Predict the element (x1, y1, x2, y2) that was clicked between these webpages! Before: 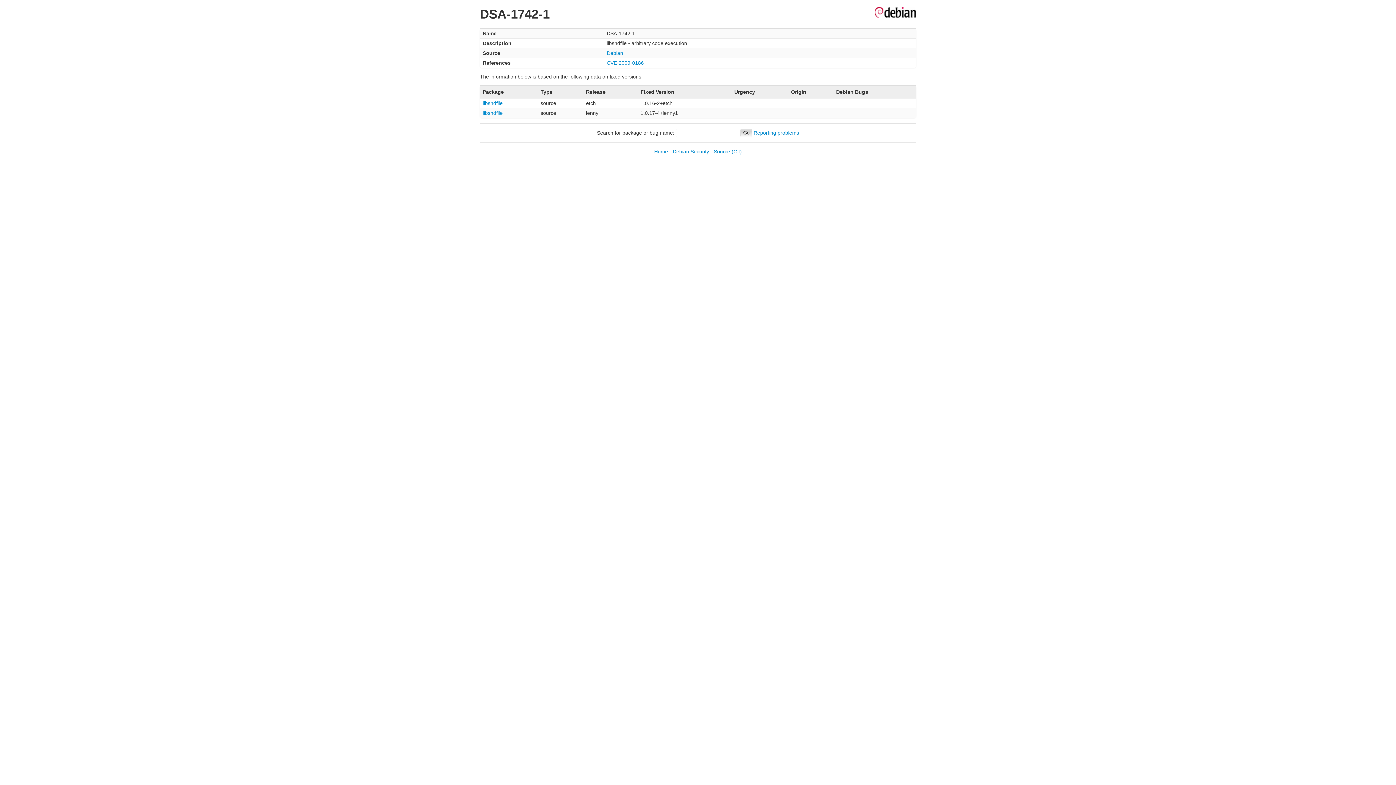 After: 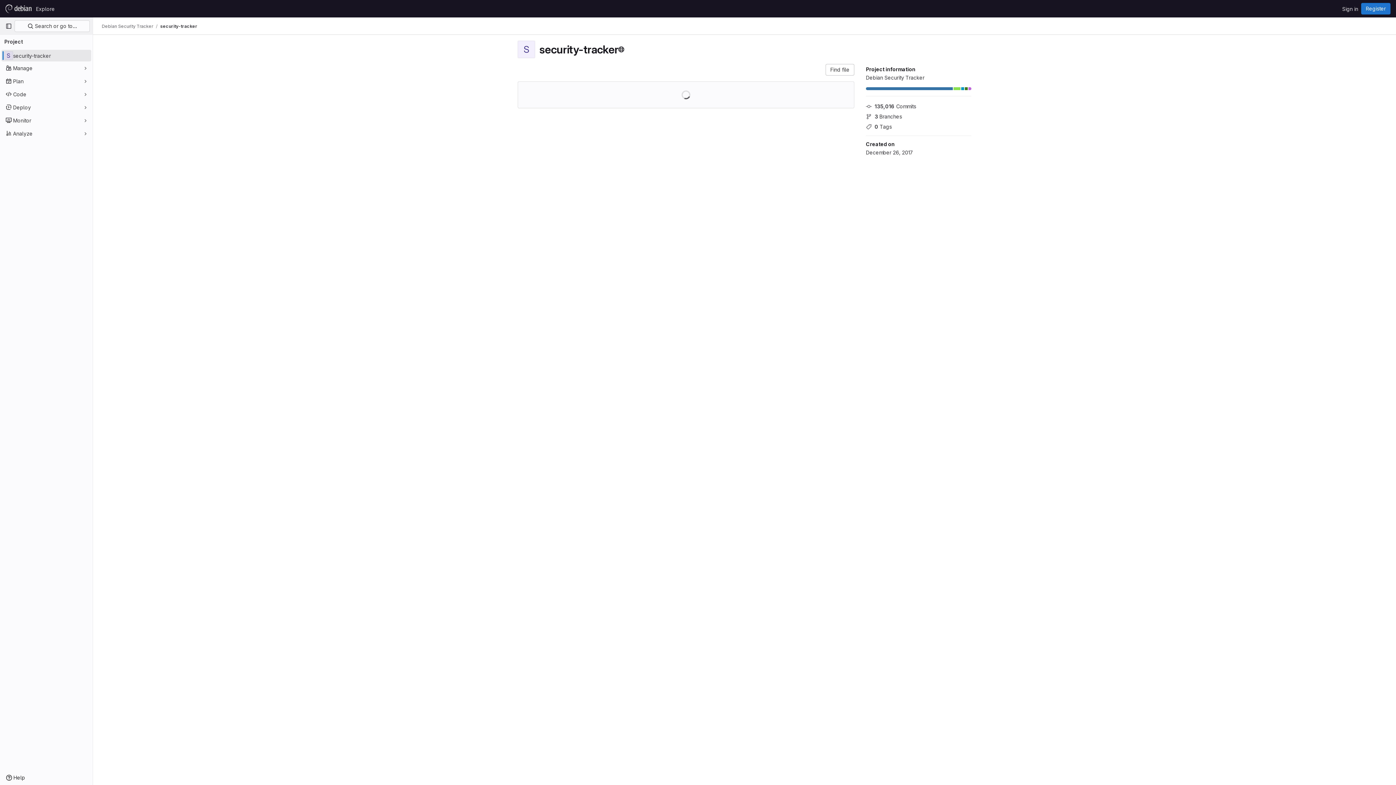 Action: label: (Git) bbox: (731, 148, 742, 154)